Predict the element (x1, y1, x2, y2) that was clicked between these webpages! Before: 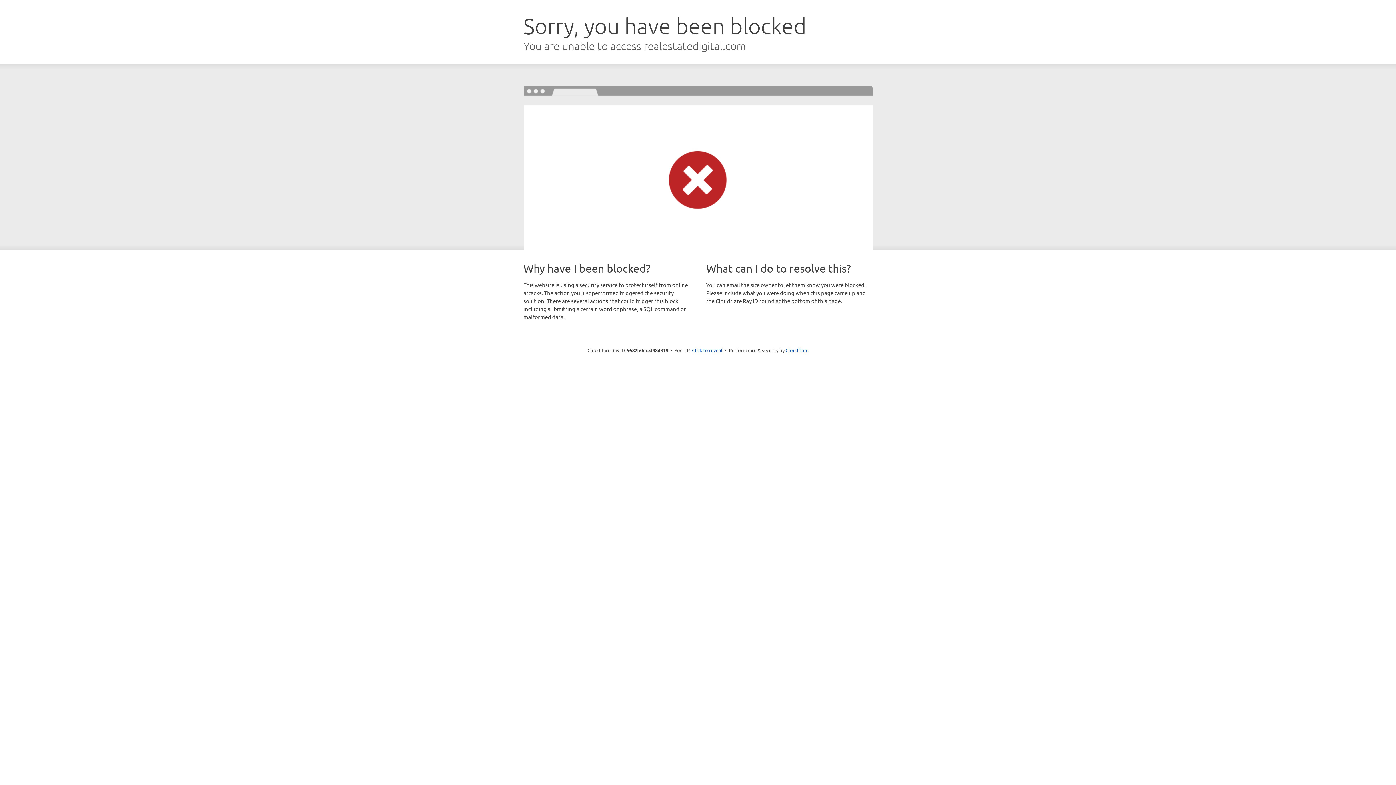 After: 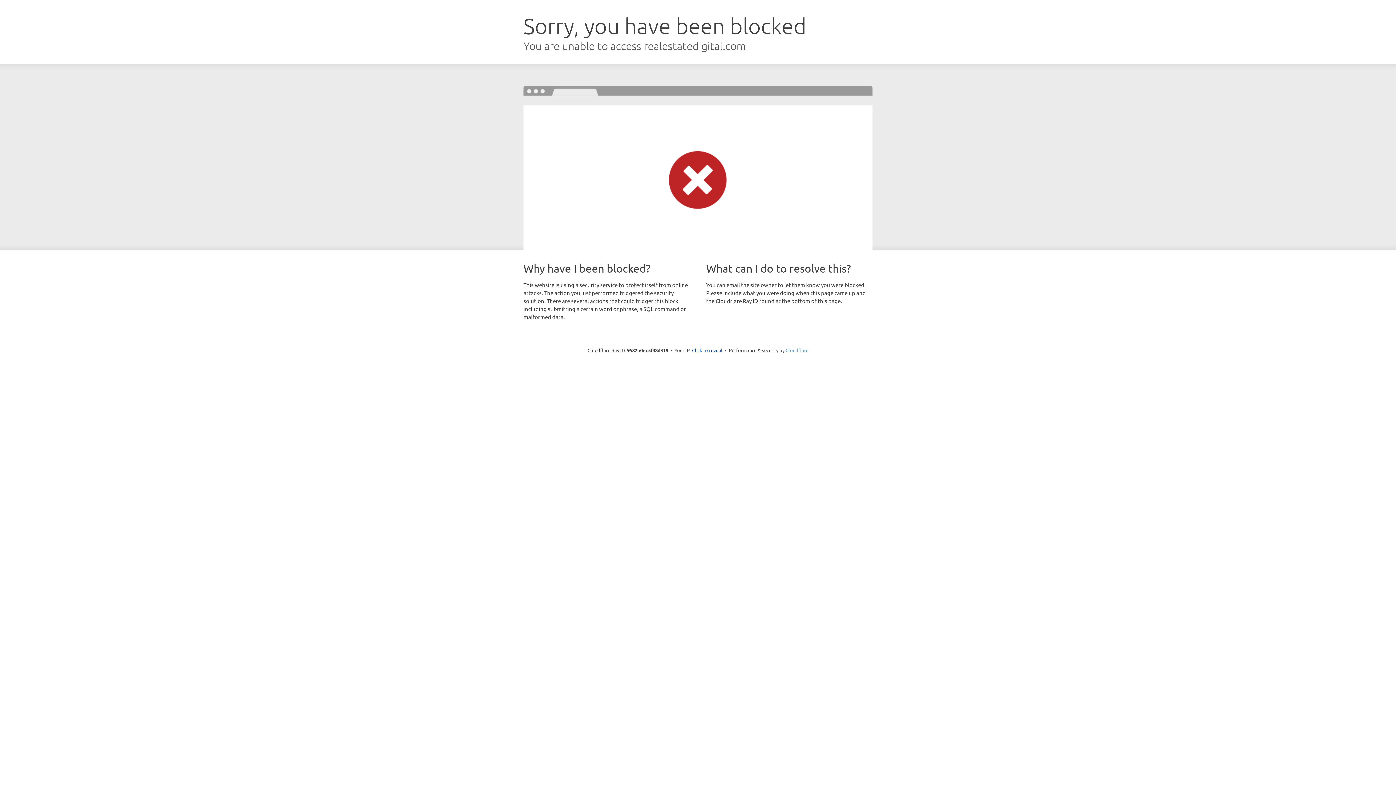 Action: bbox: (785, 347, 808, 353) label: Cloudflare